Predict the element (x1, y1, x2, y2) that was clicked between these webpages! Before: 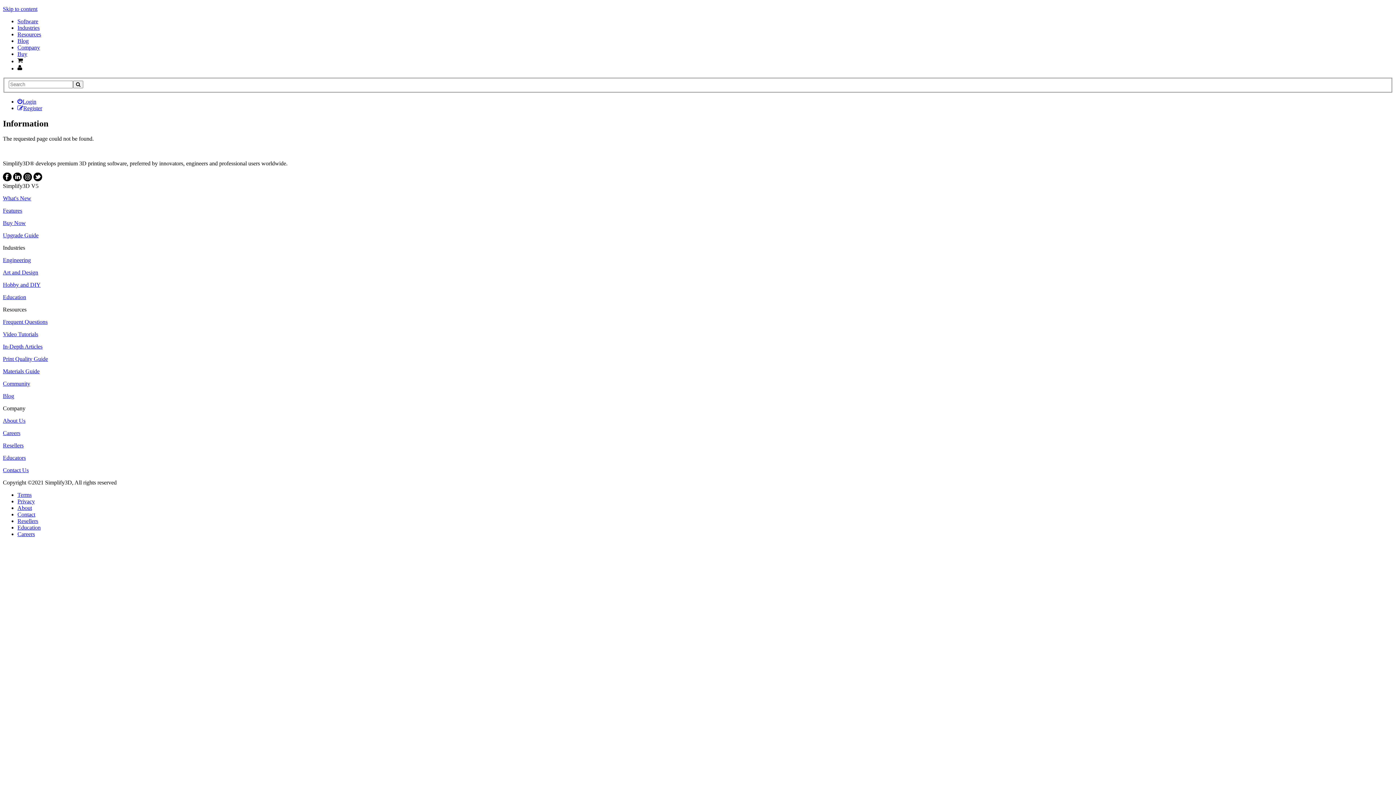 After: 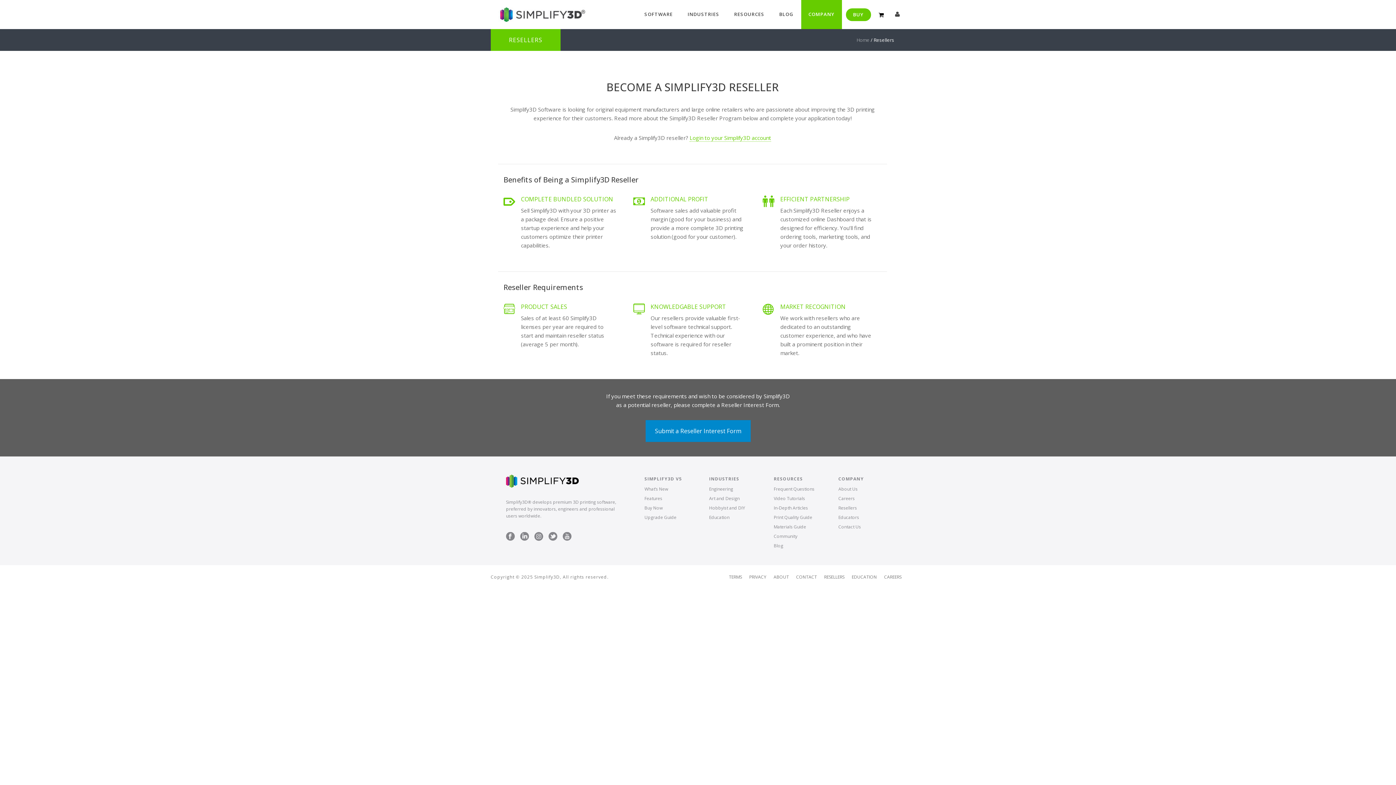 Action: label: Resellers bbox: (2, 442, 23, 448)